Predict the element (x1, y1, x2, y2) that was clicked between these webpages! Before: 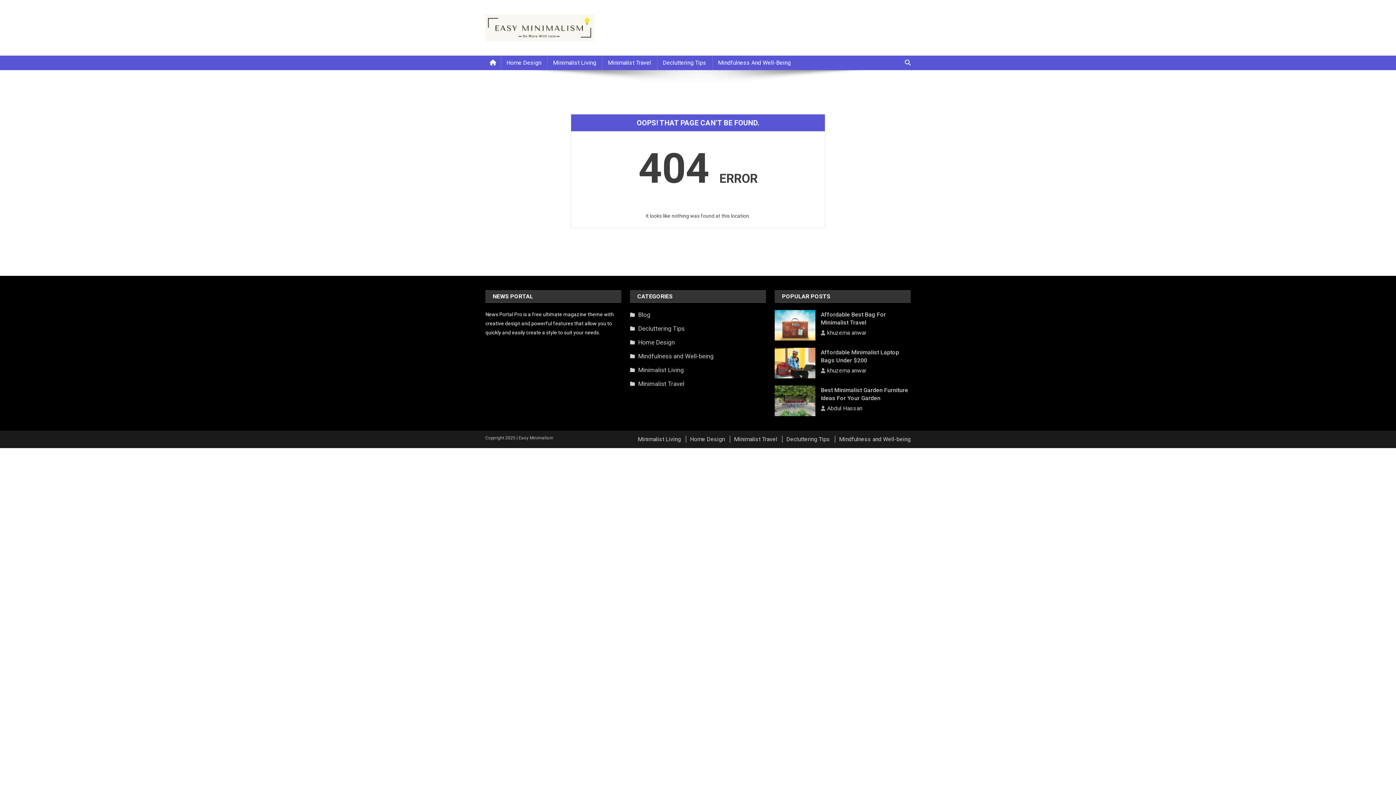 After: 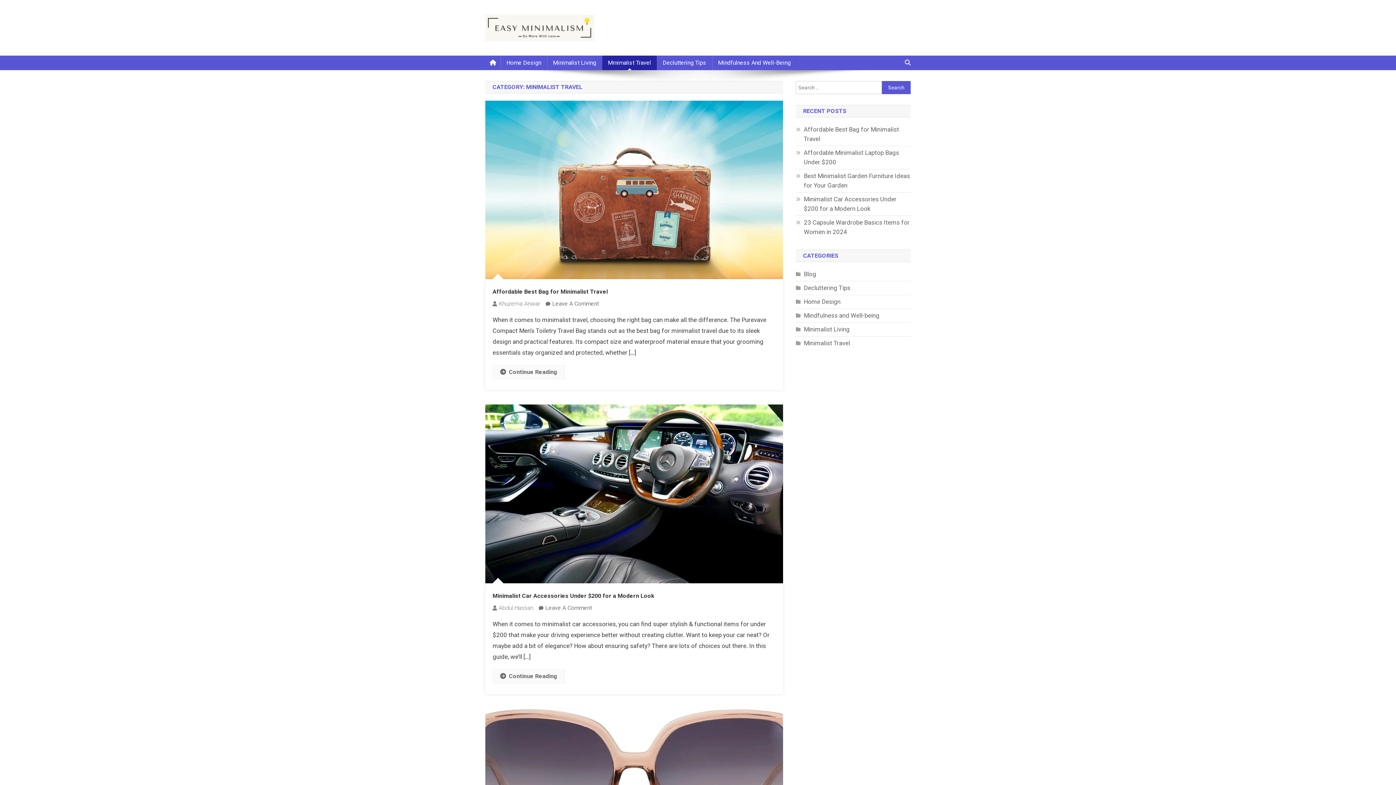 Action: bbox: (630, 379, 684, 388) label: Minimalist Travel